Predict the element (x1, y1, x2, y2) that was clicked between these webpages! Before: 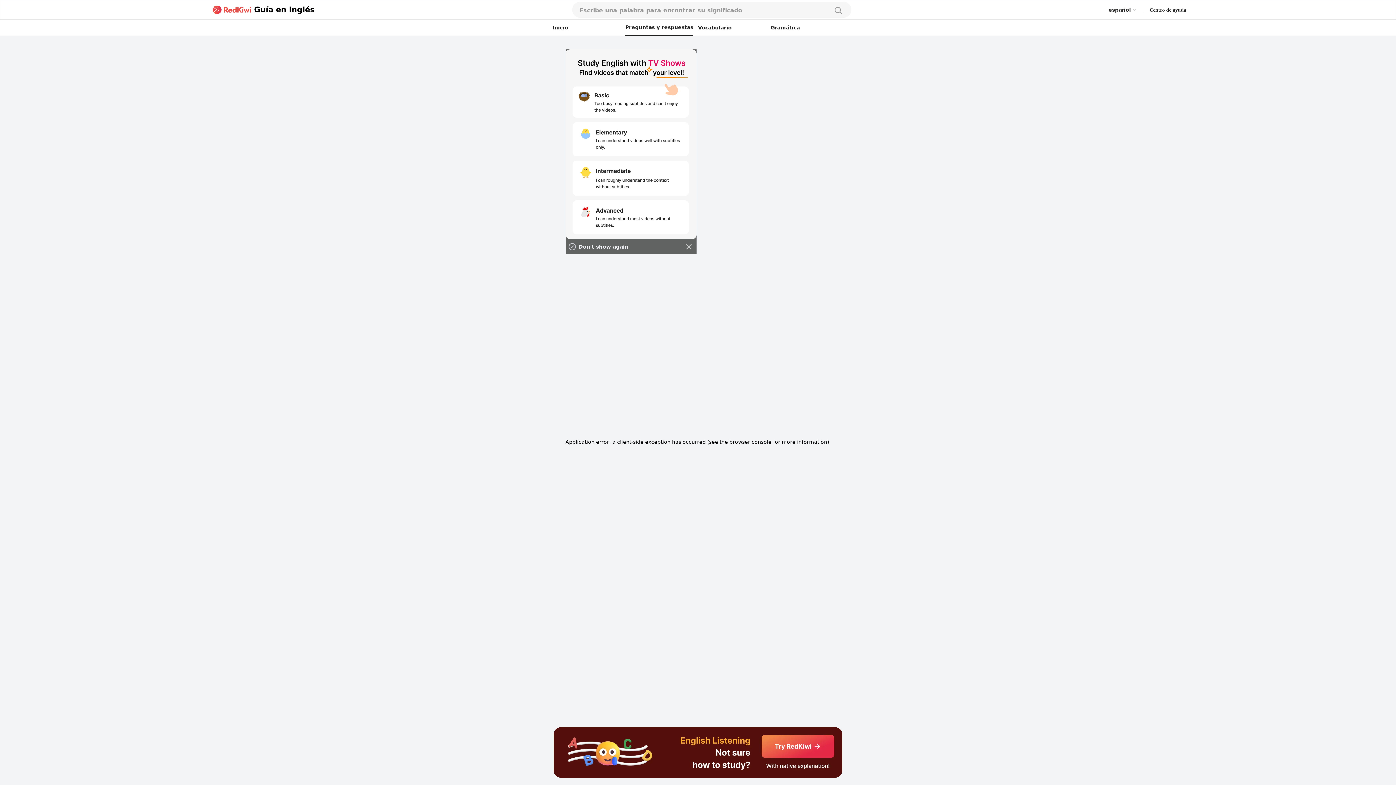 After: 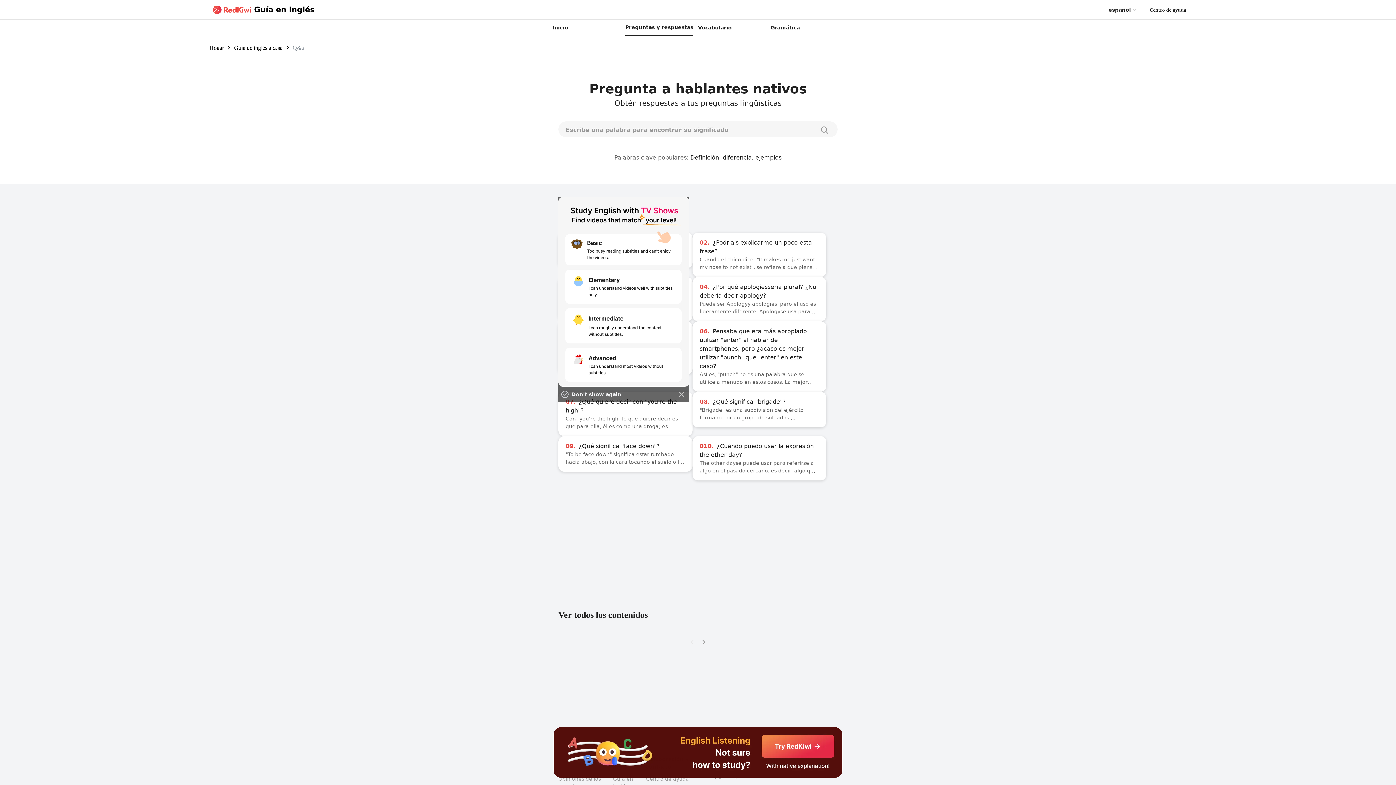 Action: bbox: (625, 19, 693, 36) label: Preguntas y respuestas